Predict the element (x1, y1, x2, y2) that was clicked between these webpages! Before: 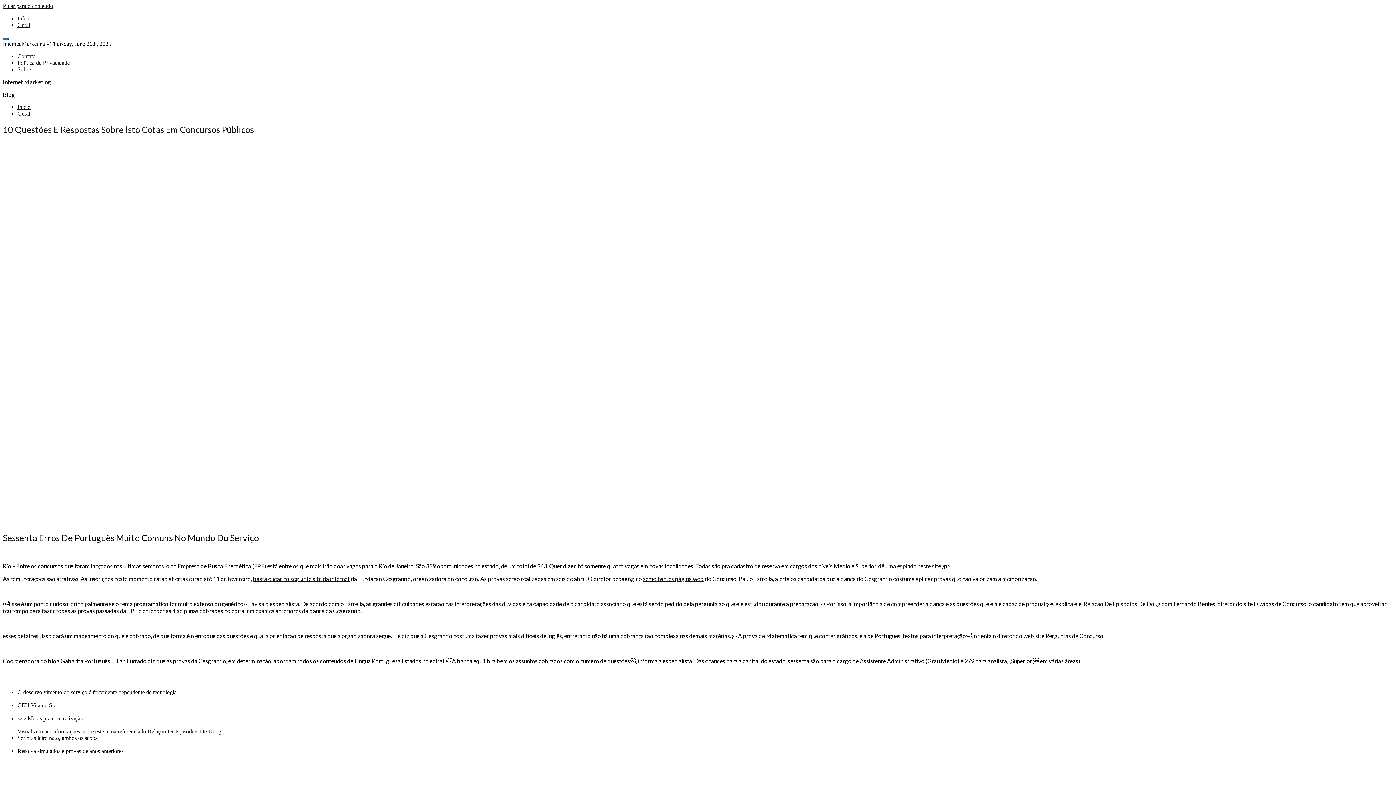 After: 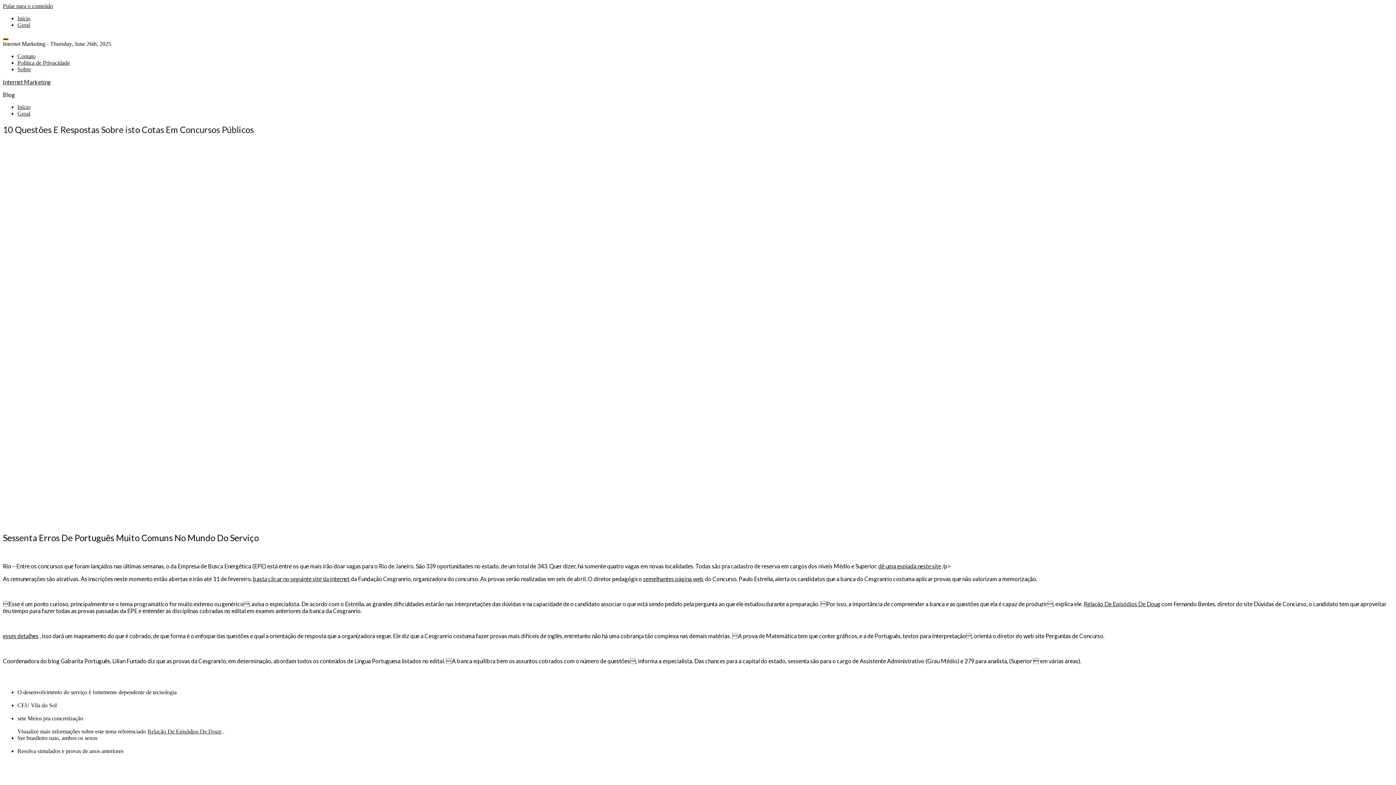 Action: bbox: (2, 38, 8, 40)